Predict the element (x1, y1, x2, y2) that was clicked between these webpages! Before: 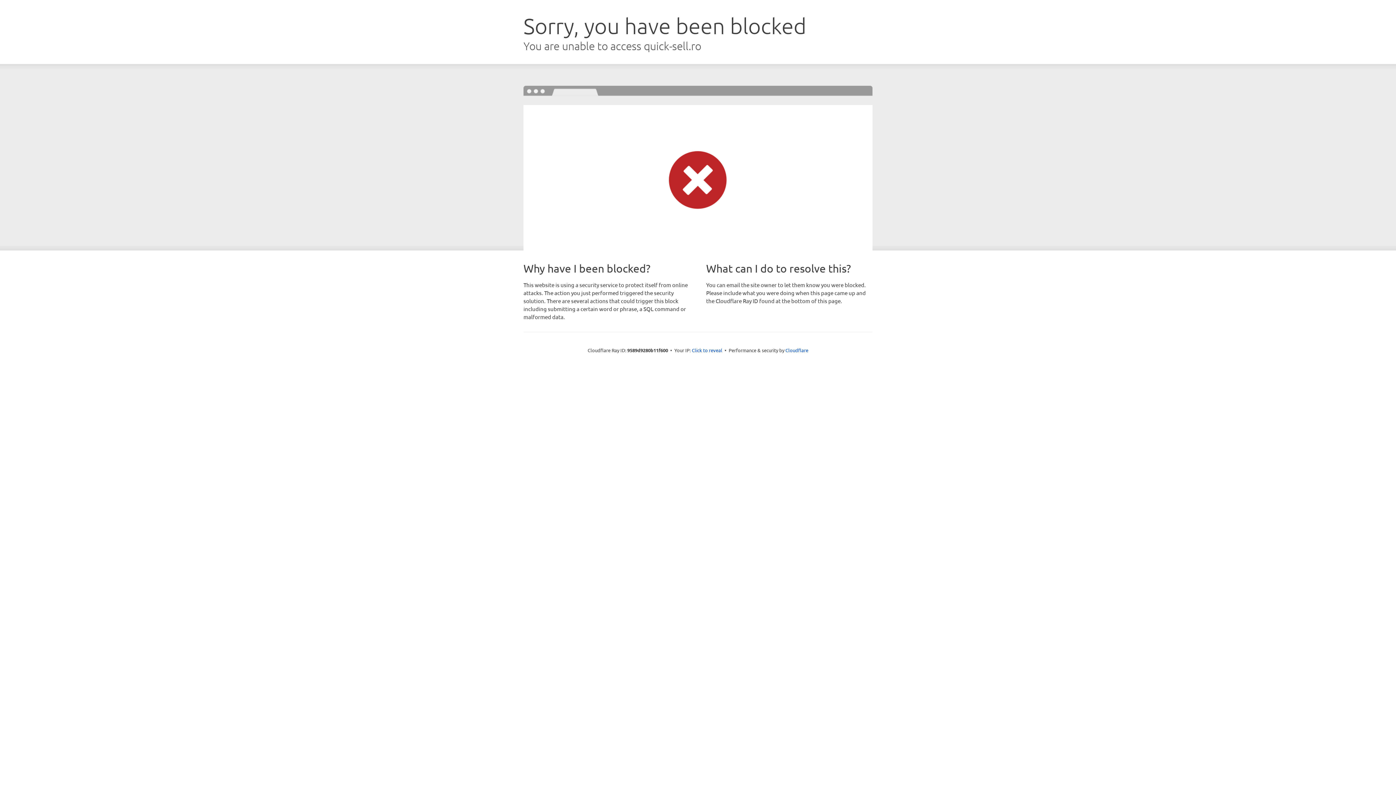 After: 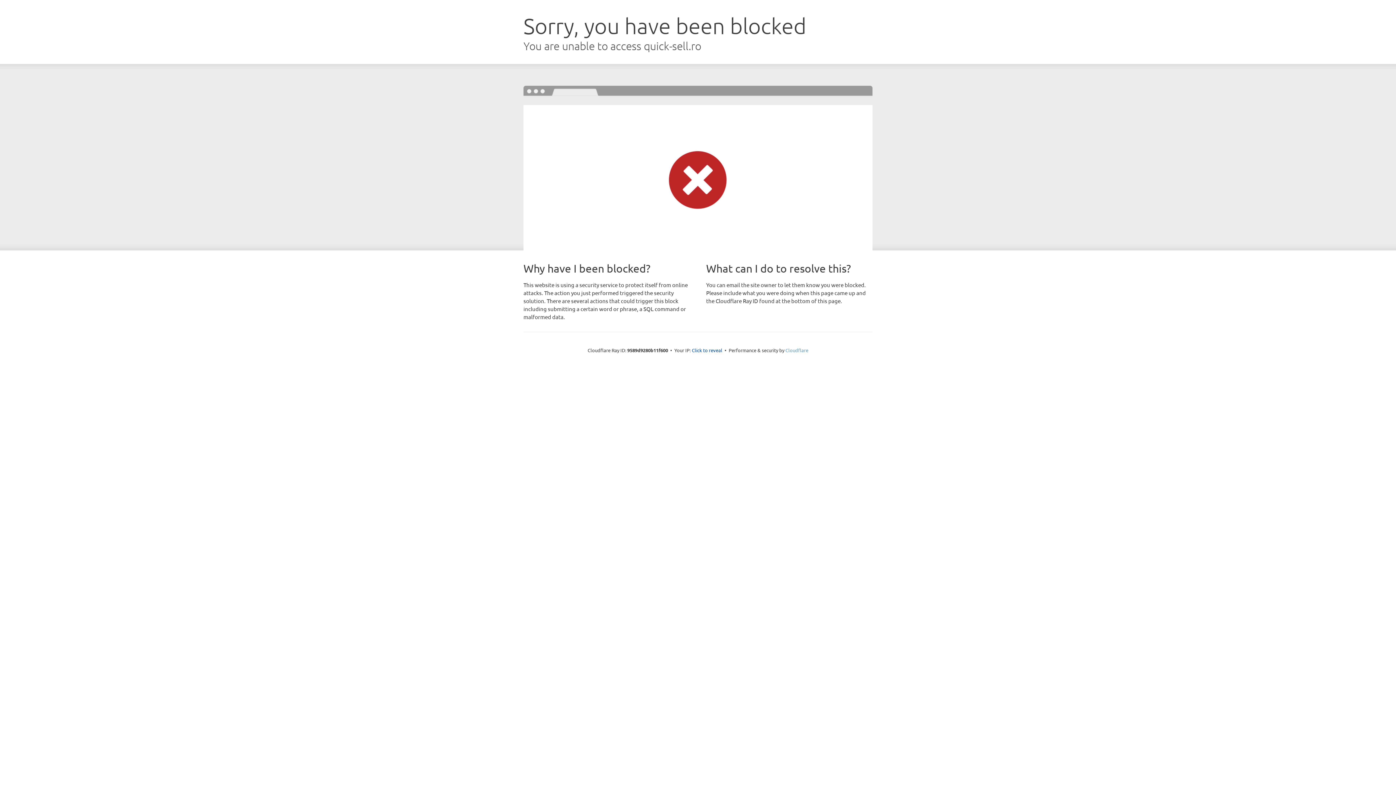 Action: bbox: (785, 347, 808, 353) label: Cloudflare